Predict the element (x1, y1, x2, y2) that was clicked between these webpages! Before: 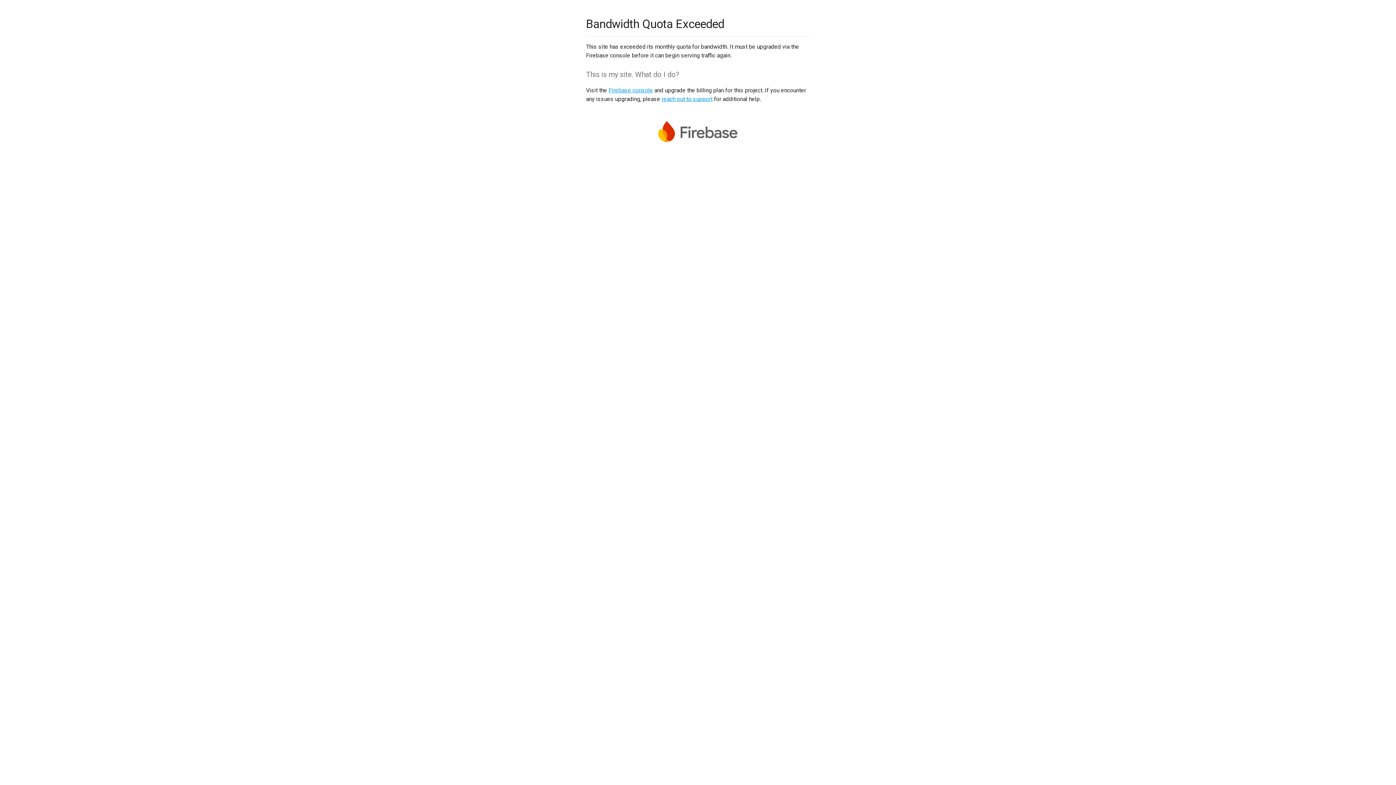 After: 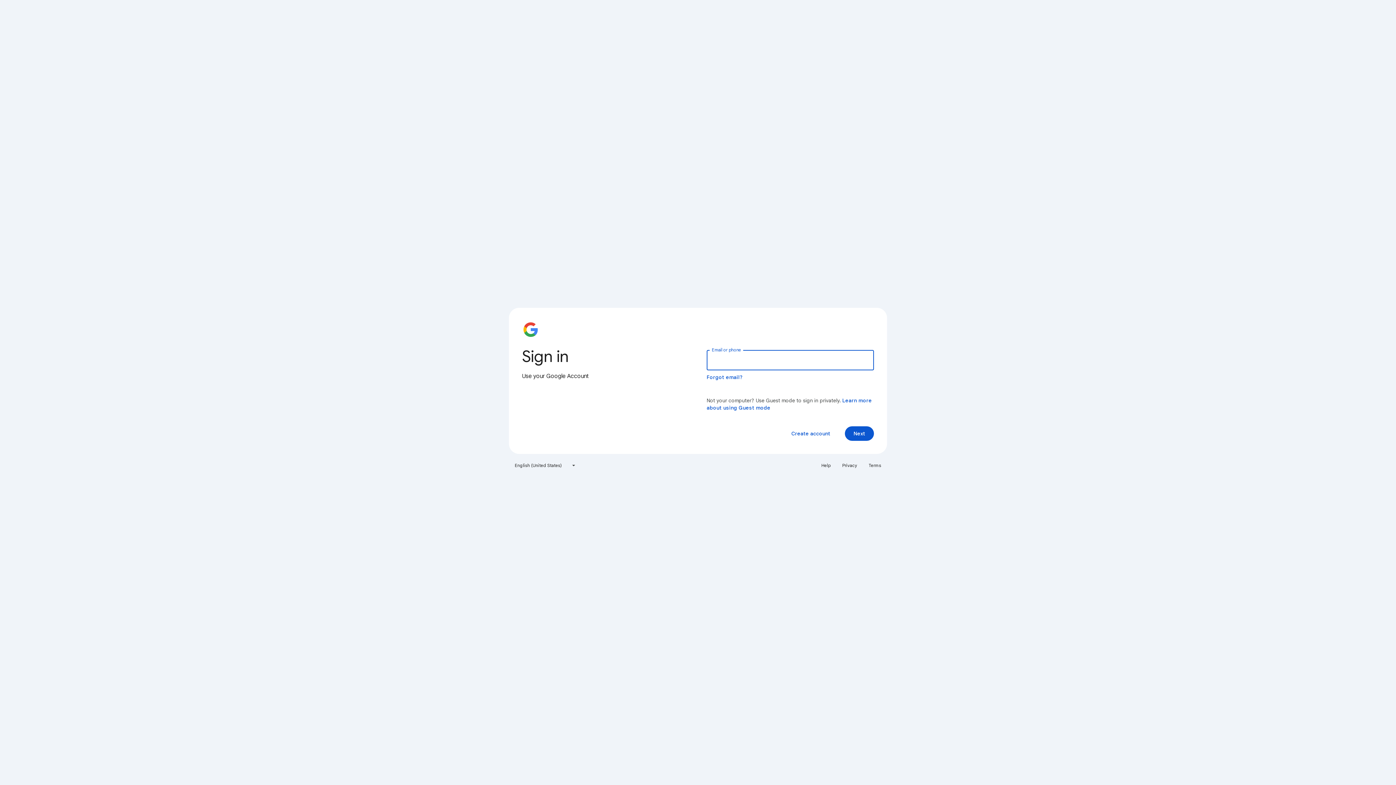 Action: bbox: (608, 86, 653, 93) label: Firebase console